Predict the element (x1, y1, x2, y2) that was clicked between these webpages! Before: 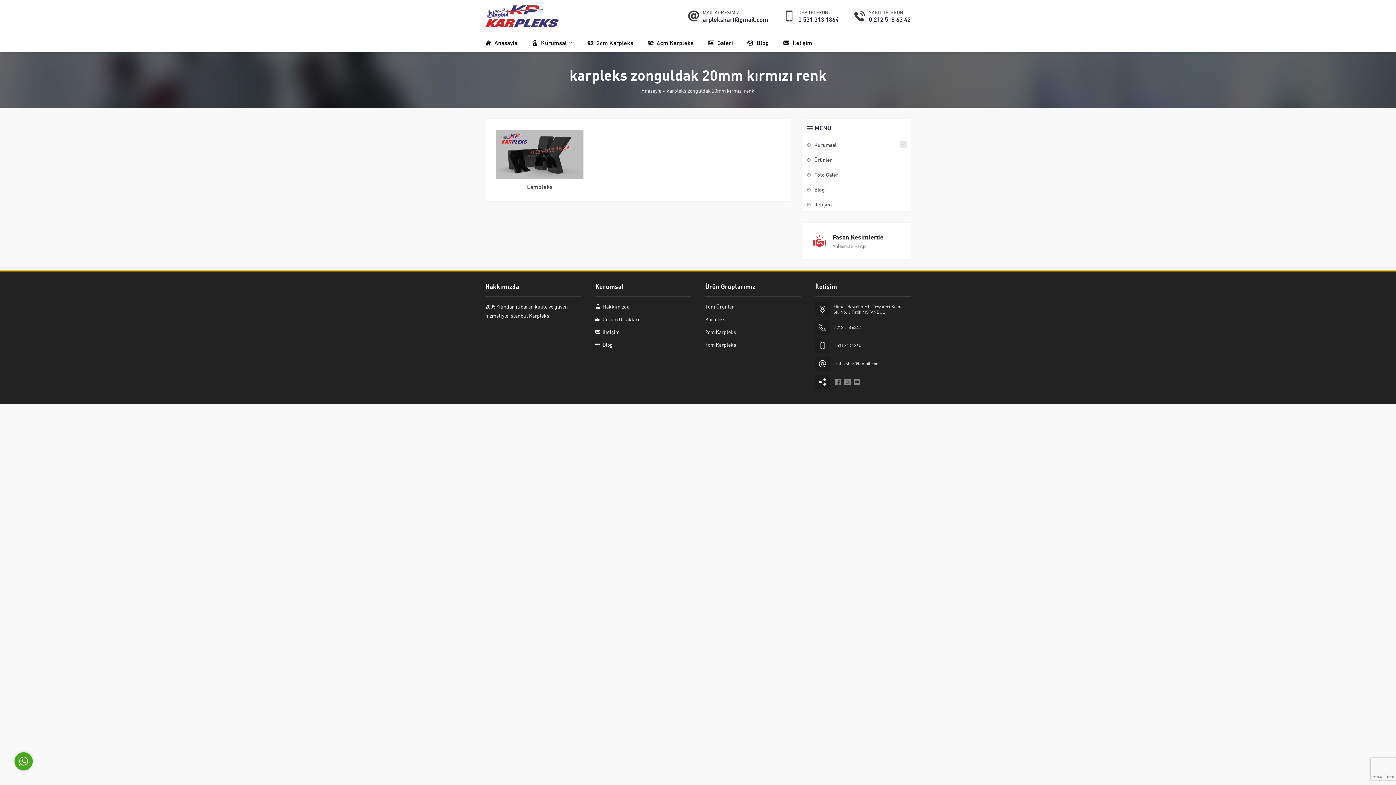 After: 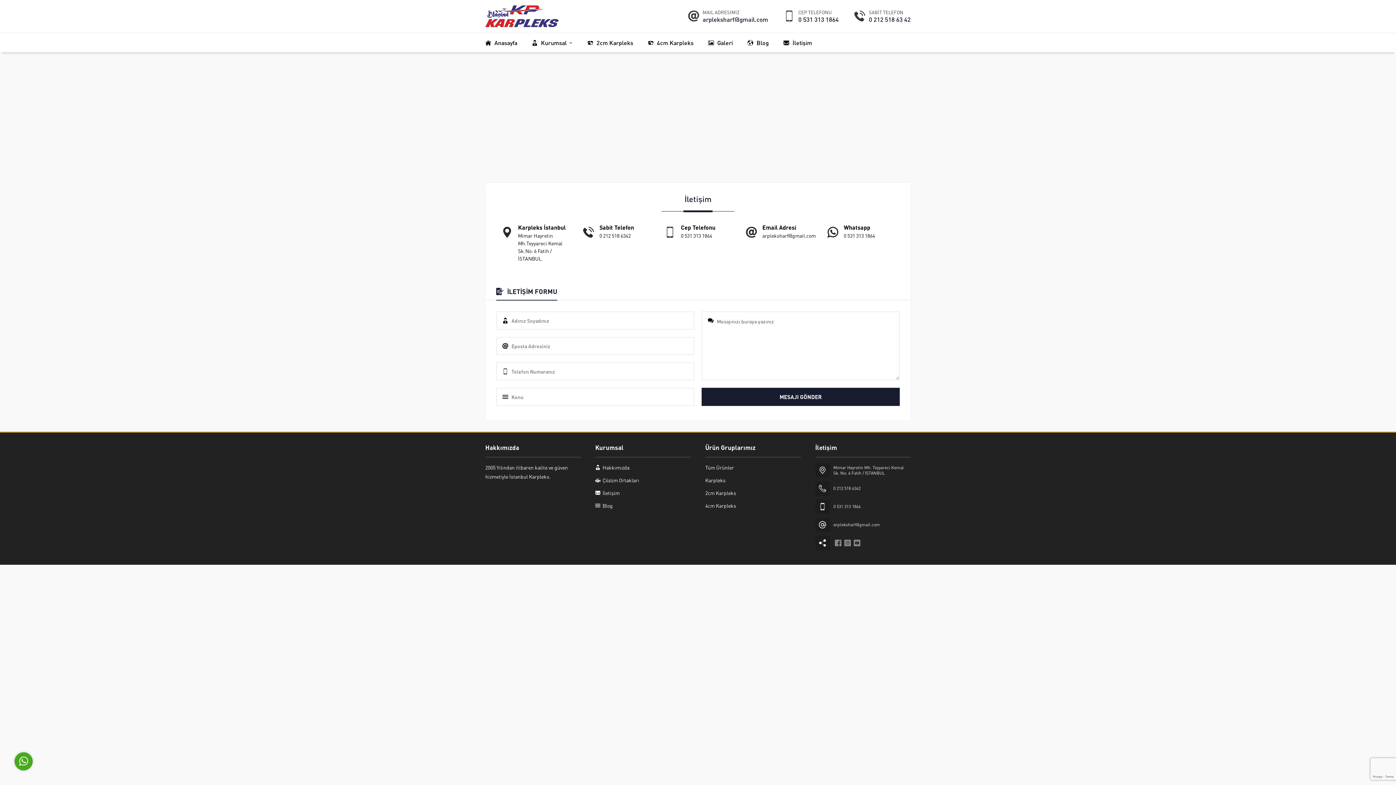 Action: bbox: (783, 33, 812, 51) label:  İletişim